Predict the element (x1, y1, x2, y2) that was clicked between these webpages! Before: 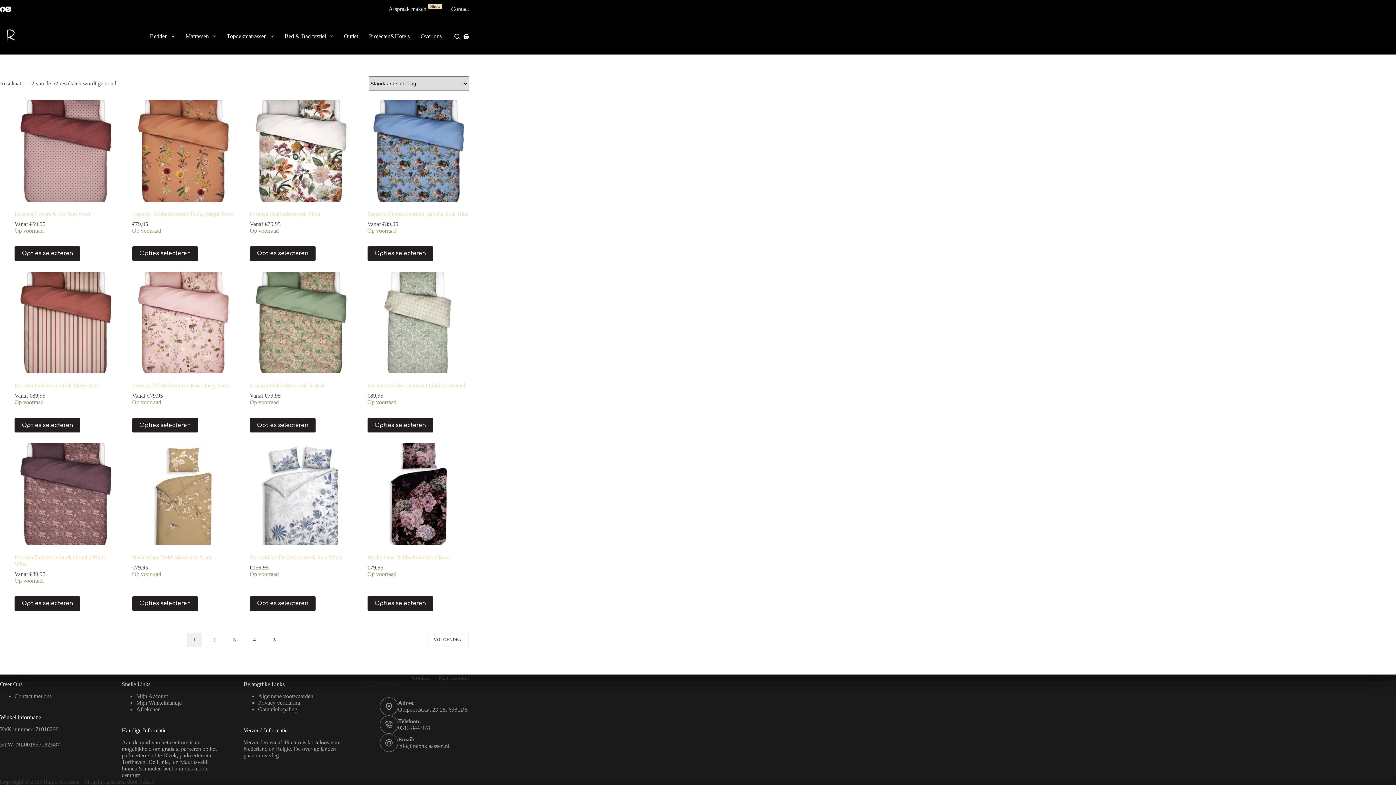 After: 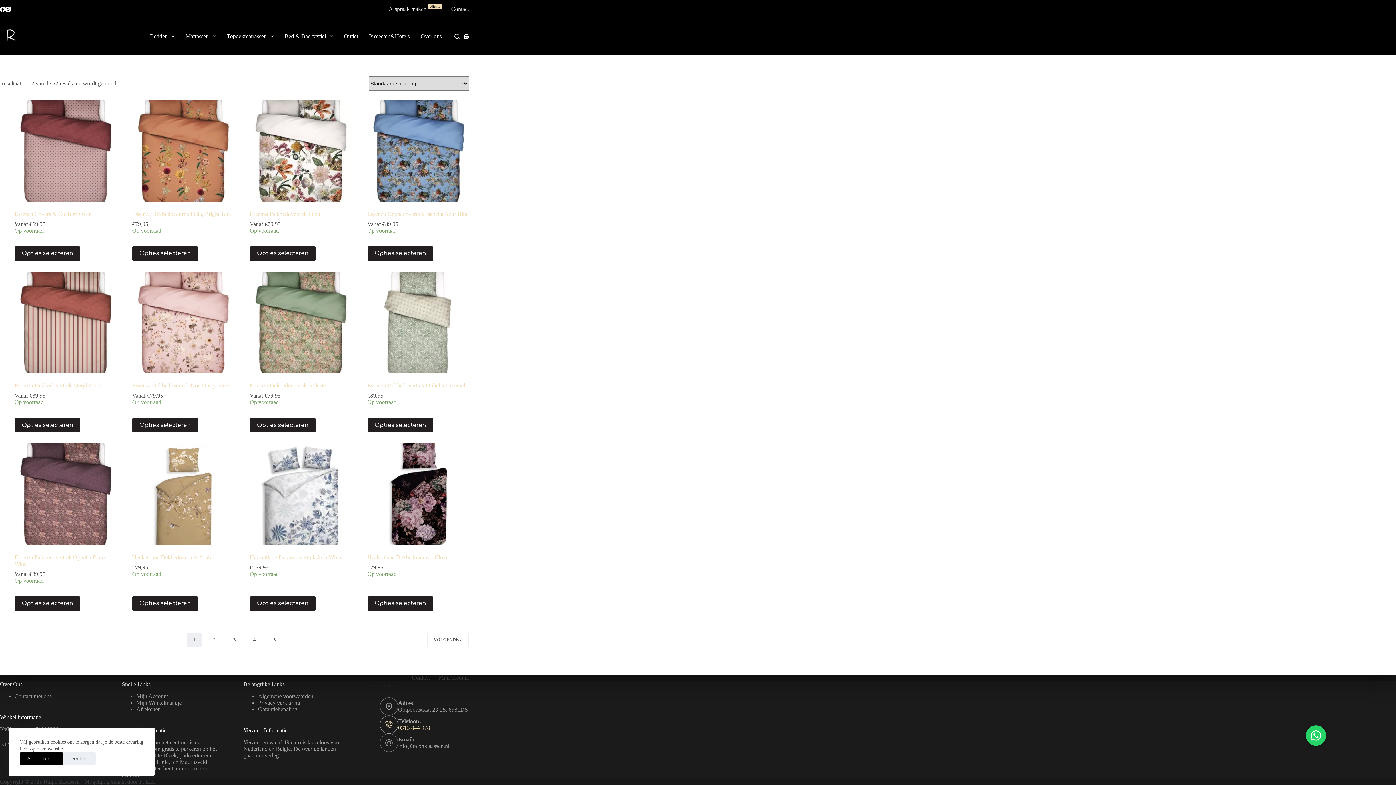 Action: bbox: (398, 725, 430, 731) label: 0313 844 978